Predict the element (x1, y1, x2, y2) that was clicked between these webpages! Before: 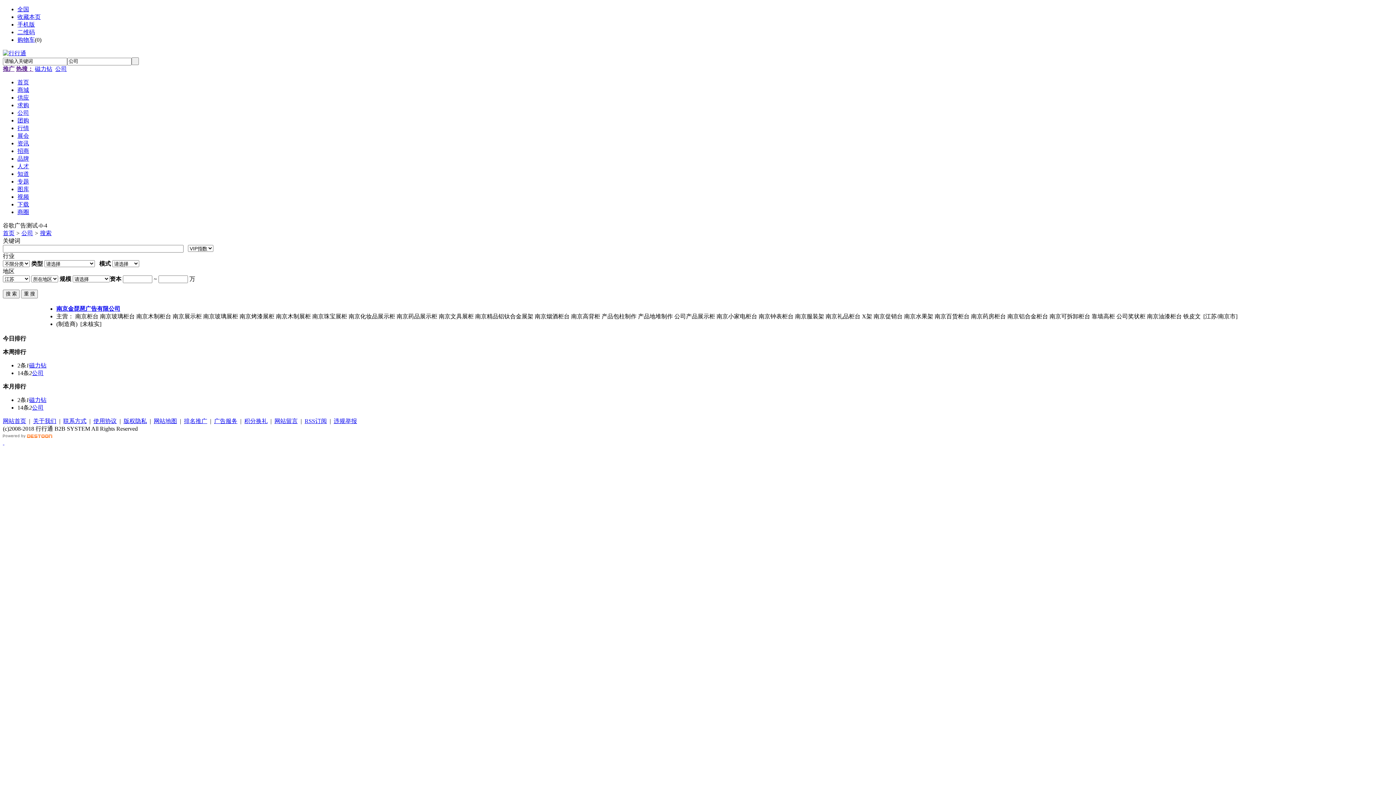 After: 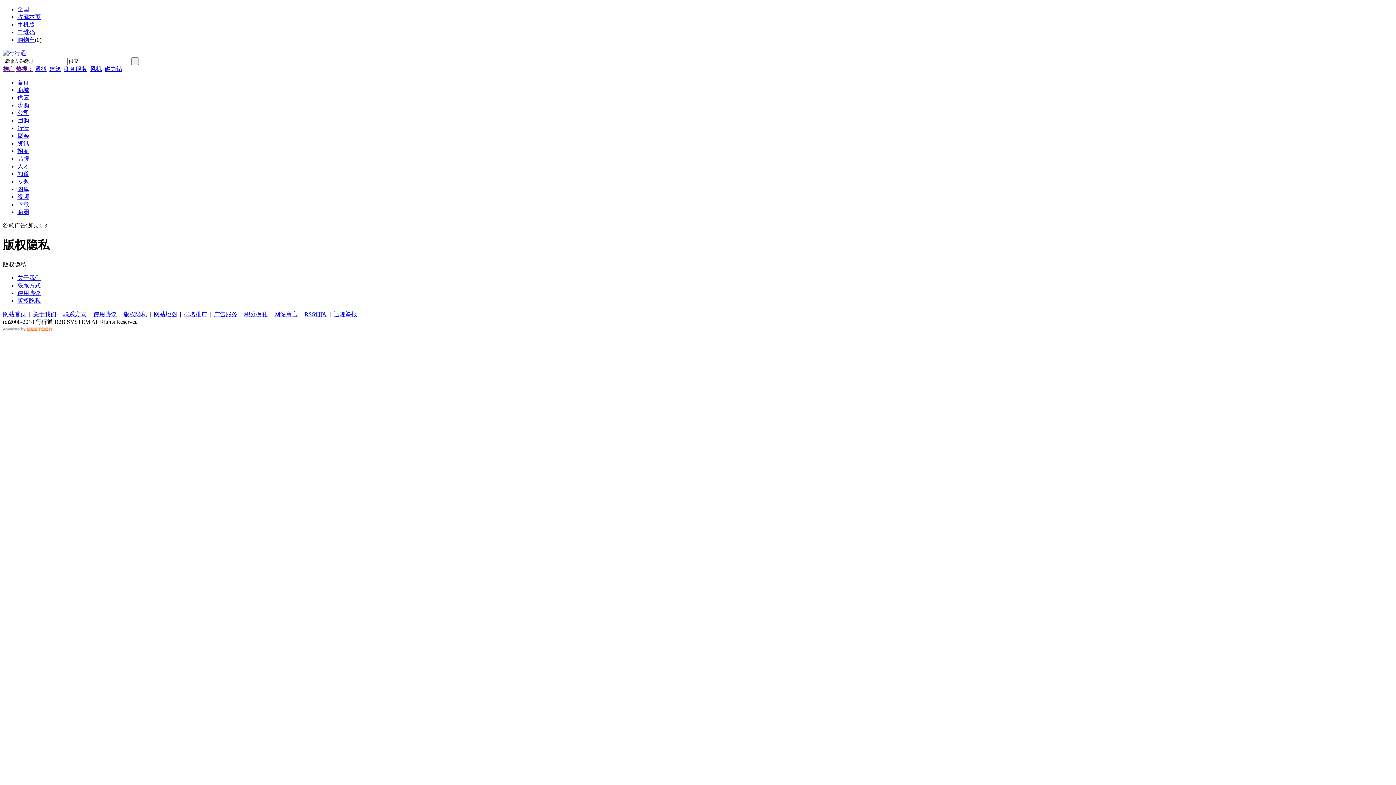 Action: label: 版权隐私 bbox: (123, 418, 146, 424)